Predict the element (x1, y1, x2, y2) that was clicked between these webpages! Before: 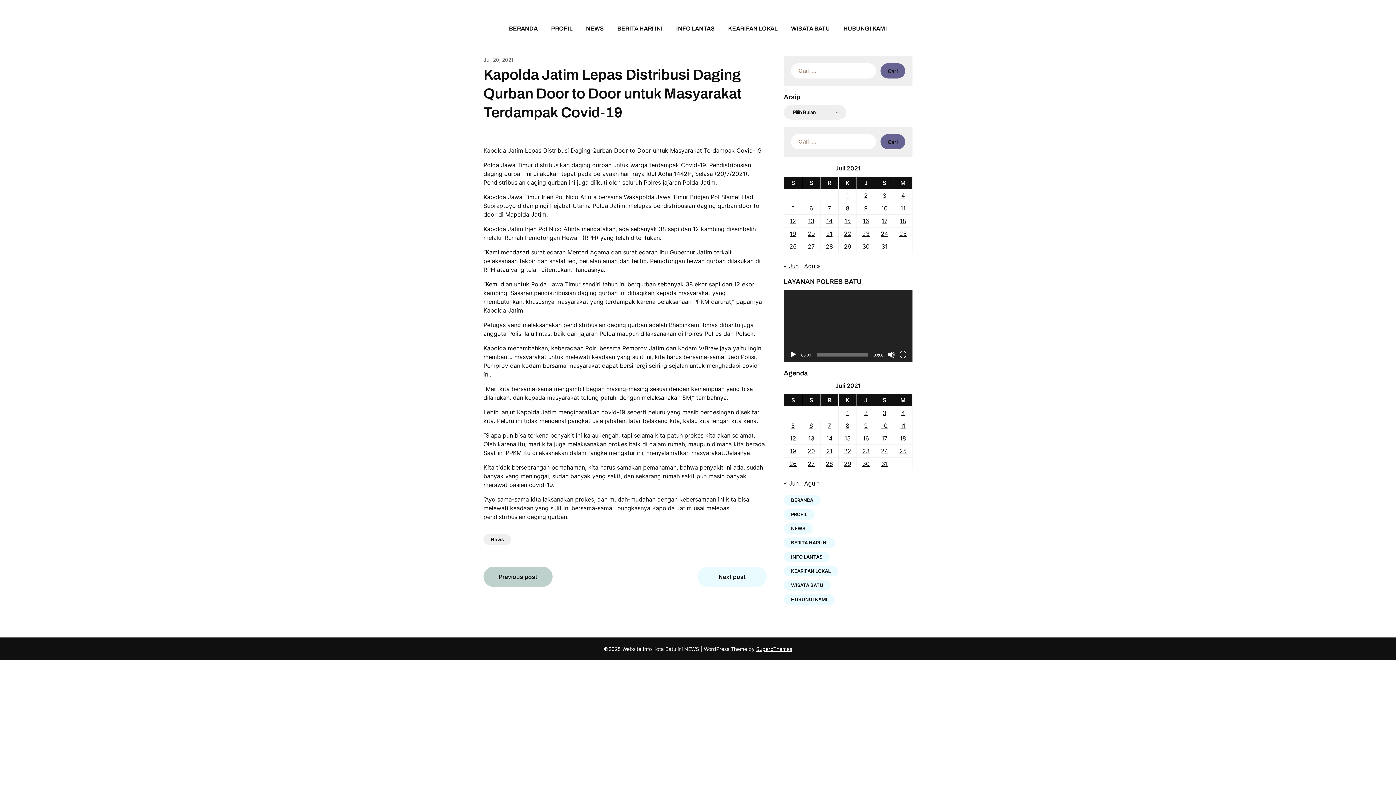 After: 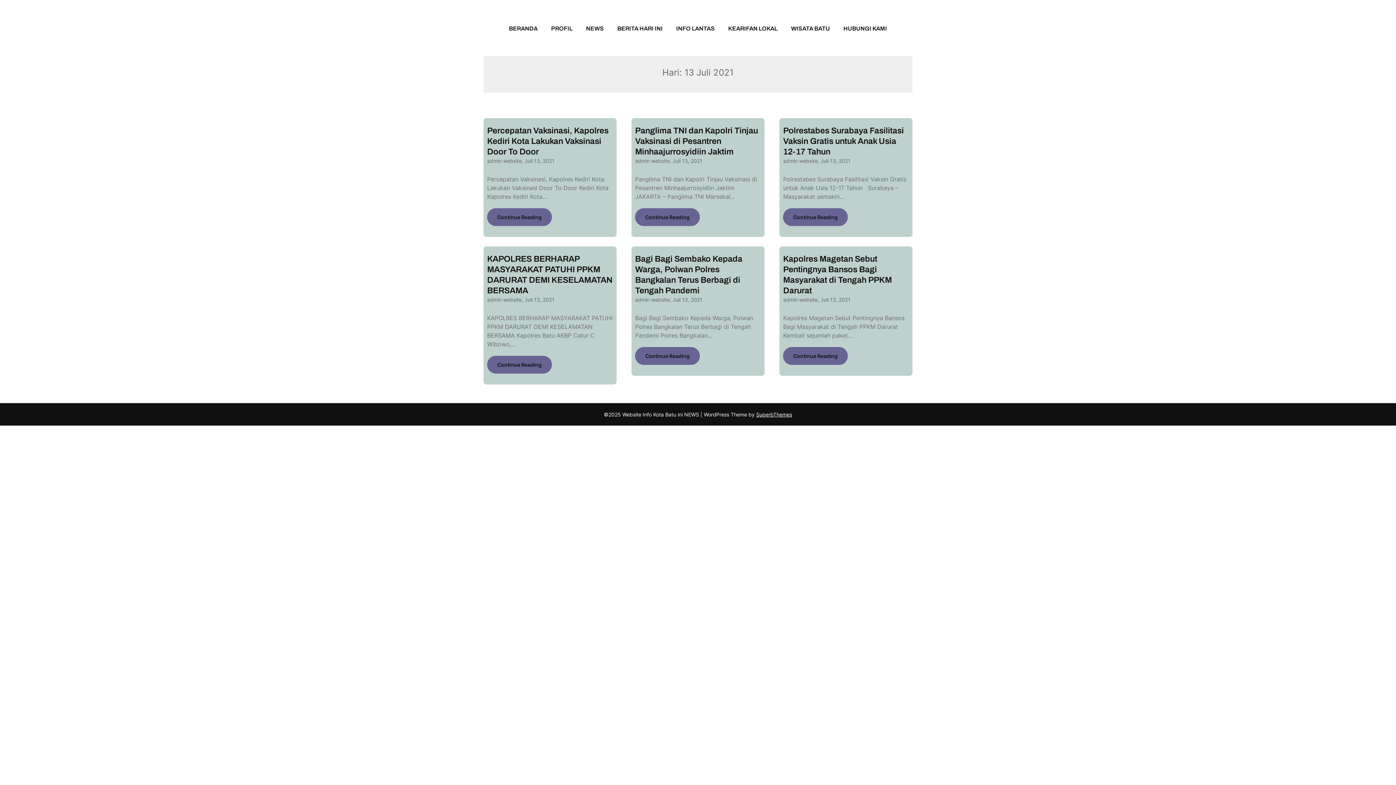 Action: bbox: (808, 217, 814, 224) label: Pos diterbitkan pada 13 July 2021